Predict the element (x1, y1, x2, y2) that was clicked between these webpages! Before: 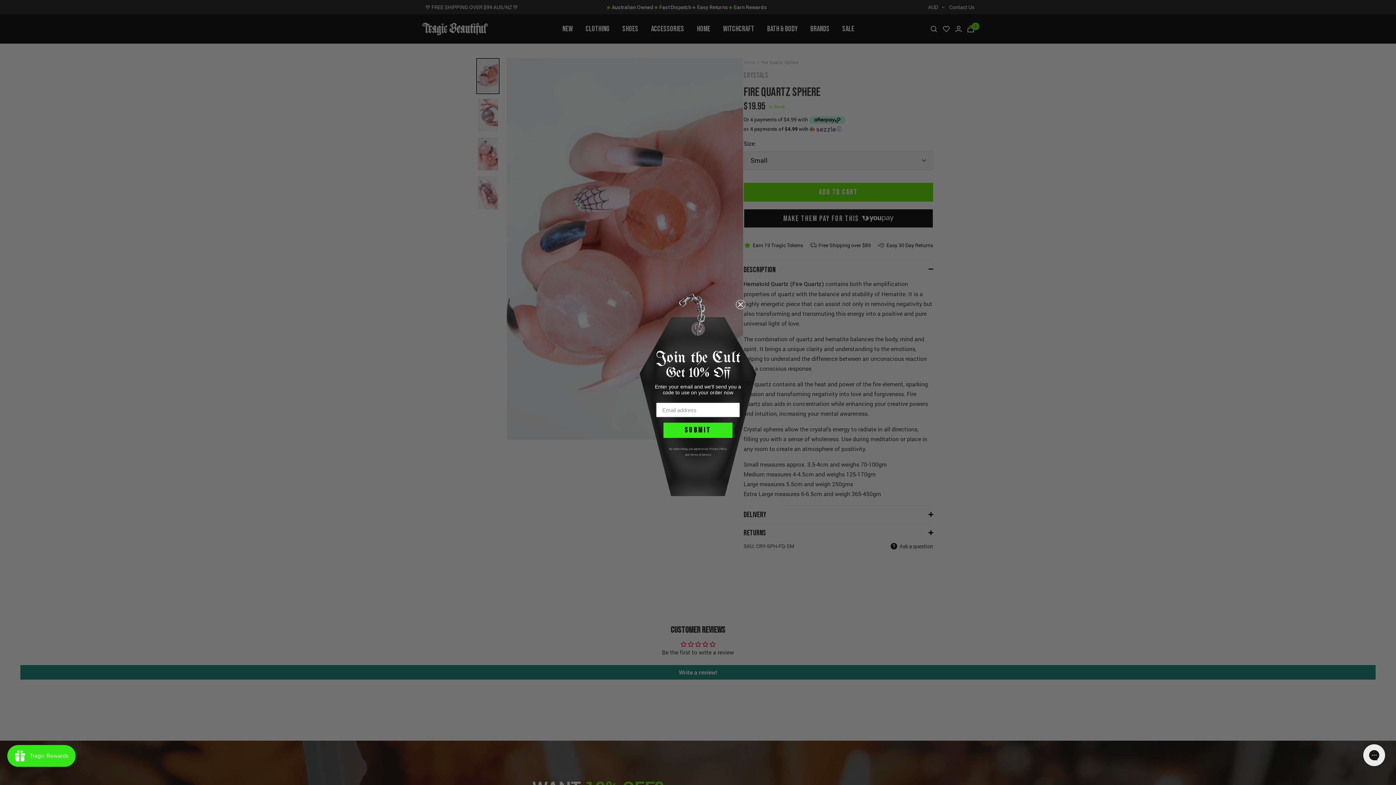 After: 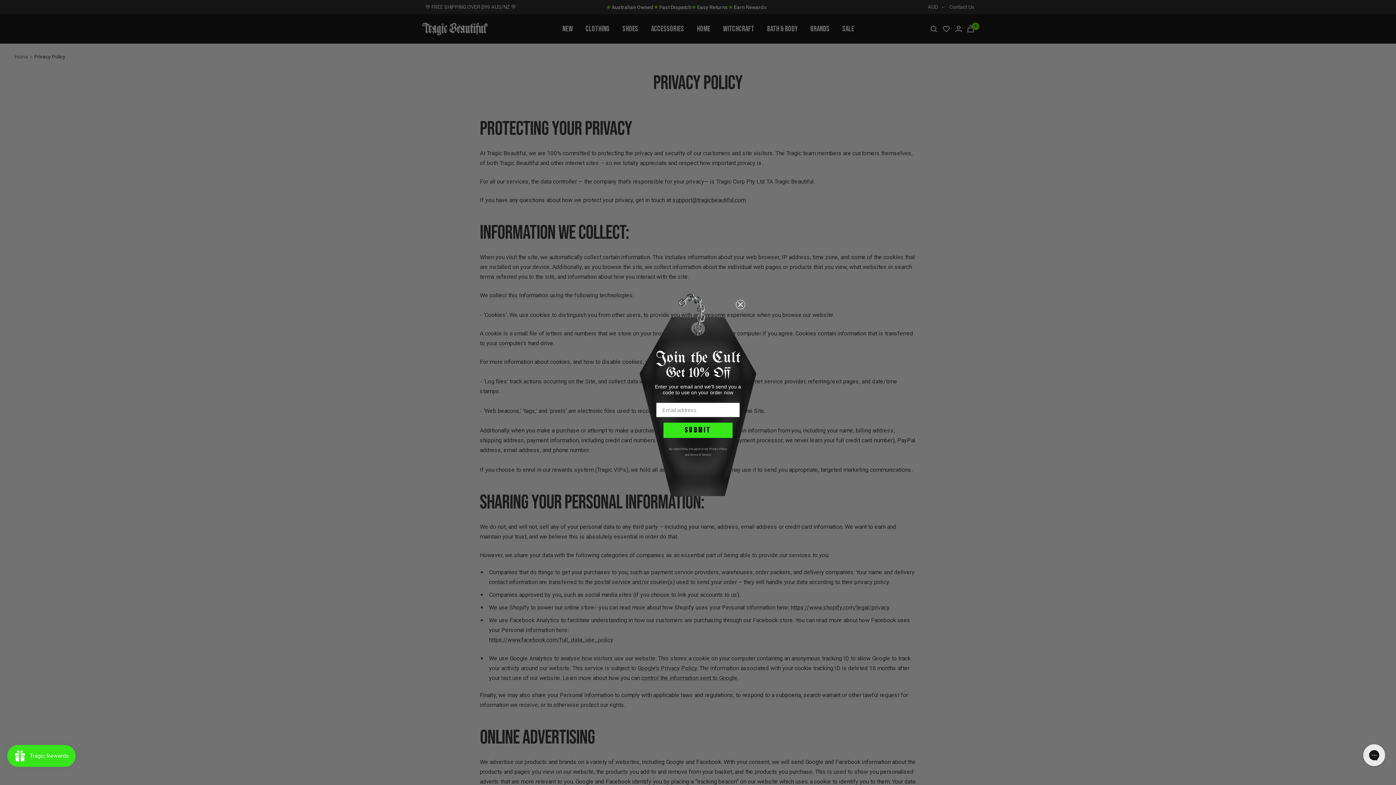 Action: bbox: (709, 447, 727, 450) label: Privacy Policy